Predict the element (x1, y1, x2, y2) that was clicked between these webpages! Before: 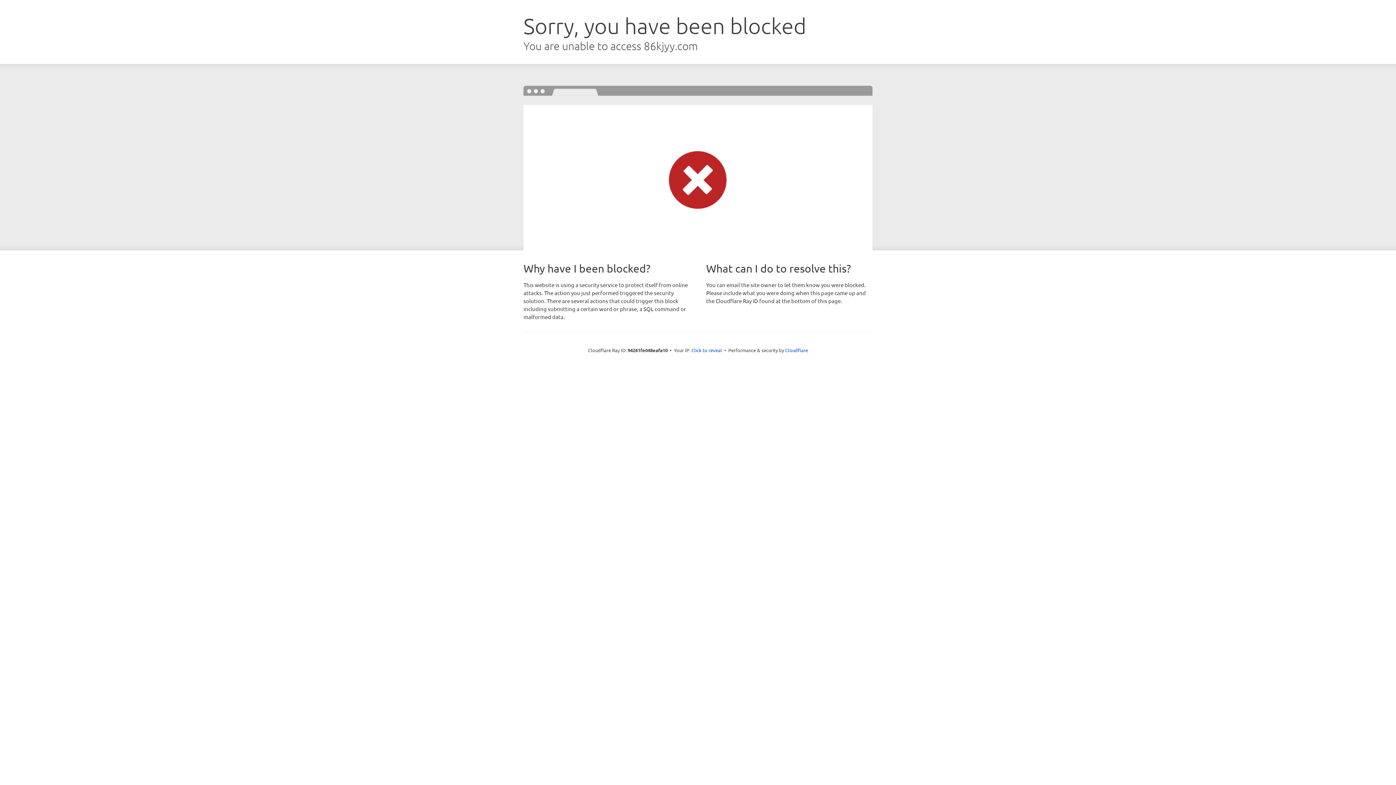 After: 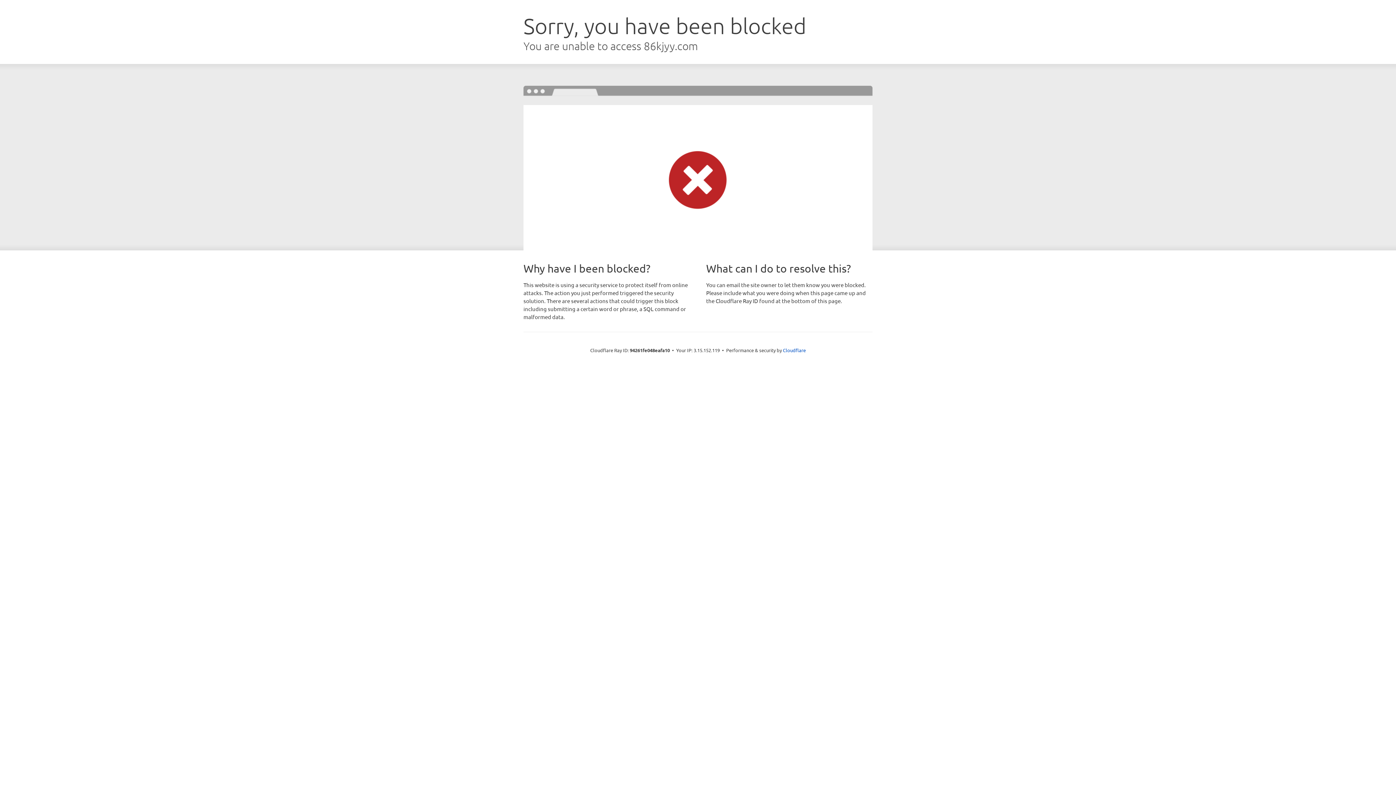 Action: label: Click to reveal bbox: (691, 346, 722, 353)